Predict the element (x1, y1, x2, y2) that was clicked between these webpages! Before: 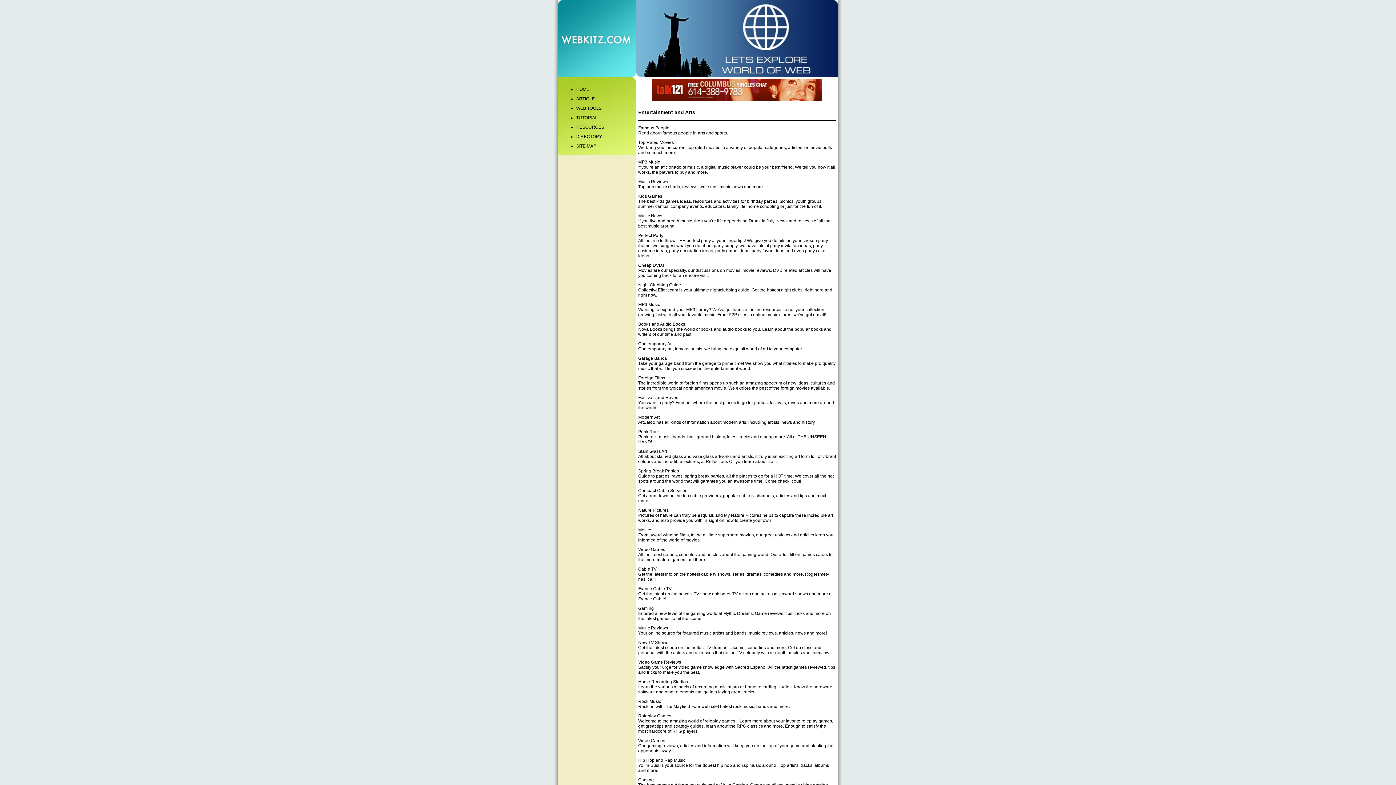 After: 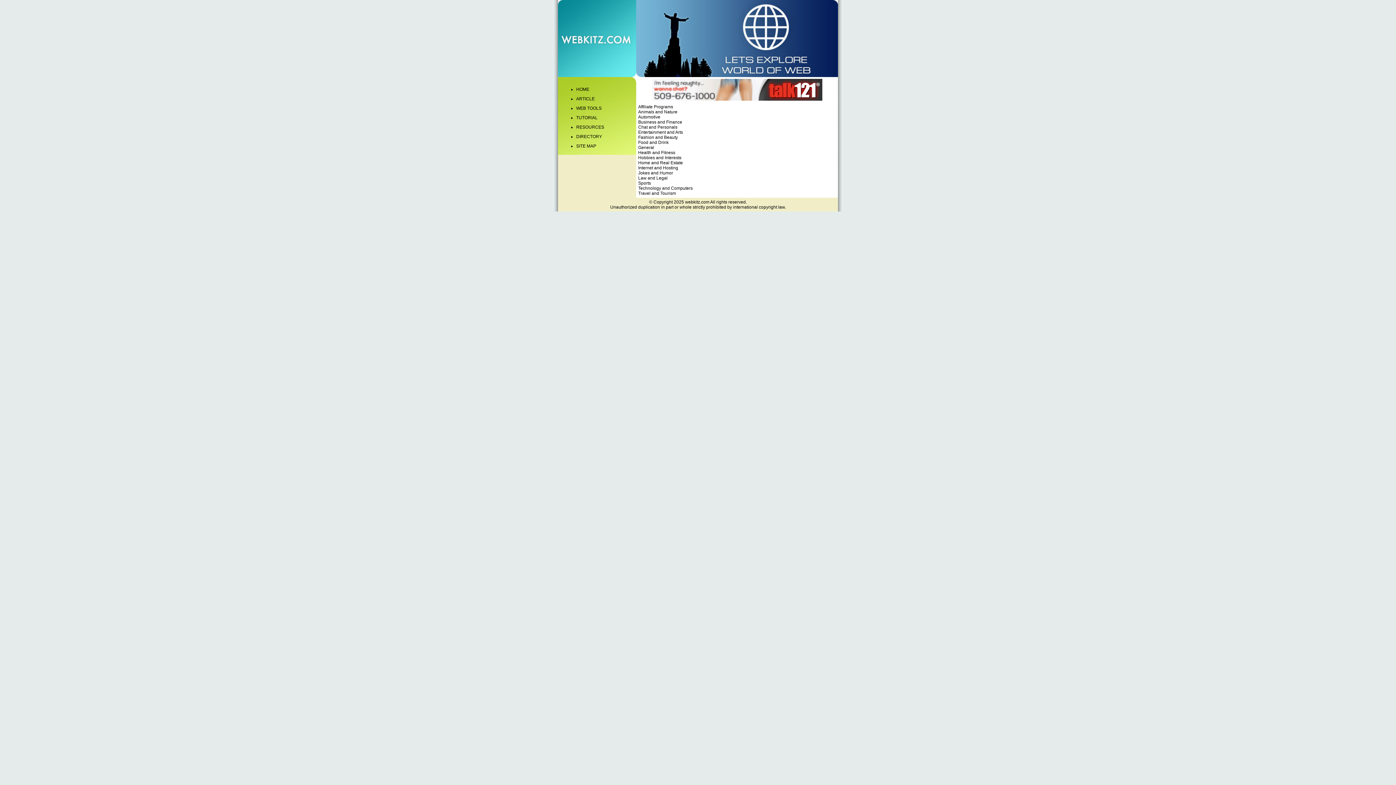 Action: label: RESOURCES bbox: (576, 124, 604, 129)